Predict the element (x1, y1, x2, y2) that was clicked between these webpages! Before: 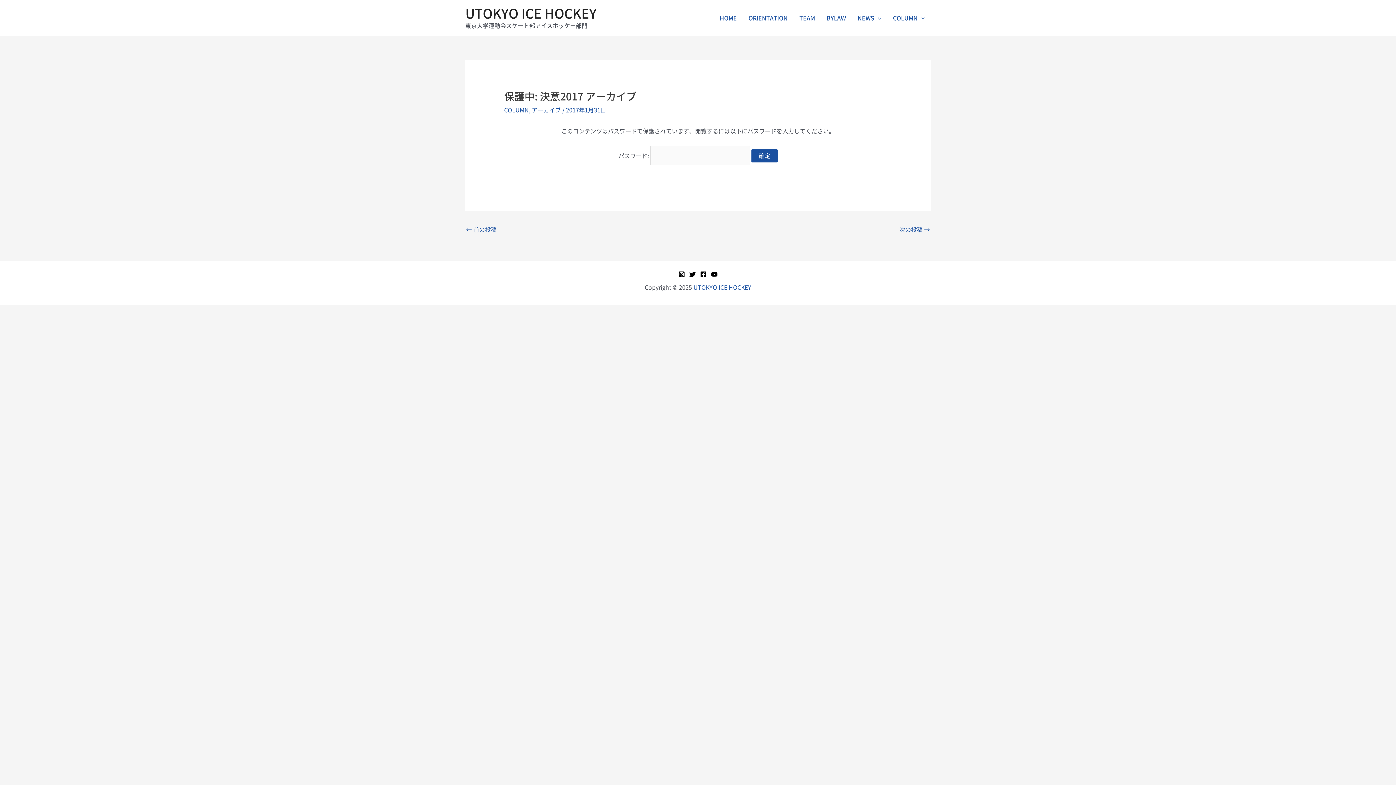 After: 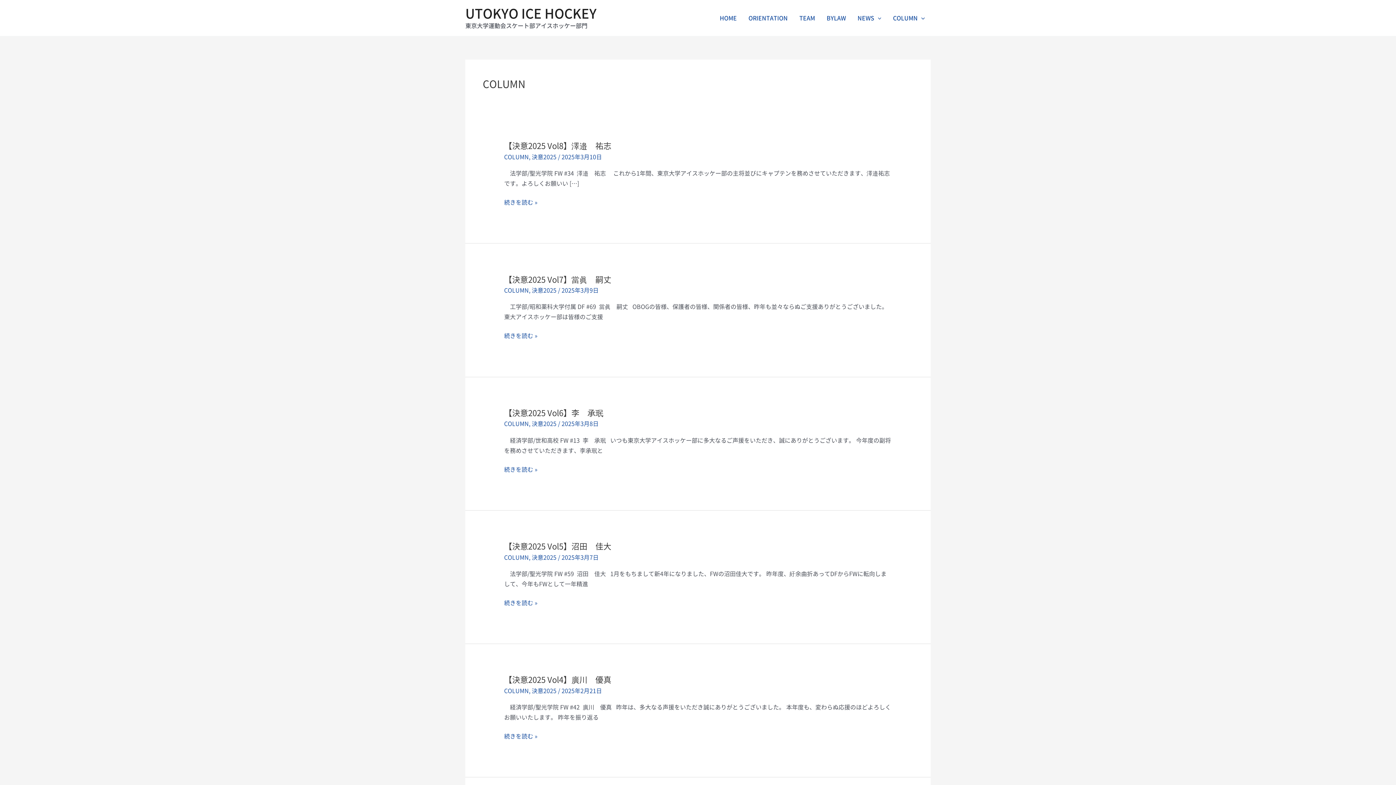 Action: label: COLUMN bbox: (504, 107, 528, 113)